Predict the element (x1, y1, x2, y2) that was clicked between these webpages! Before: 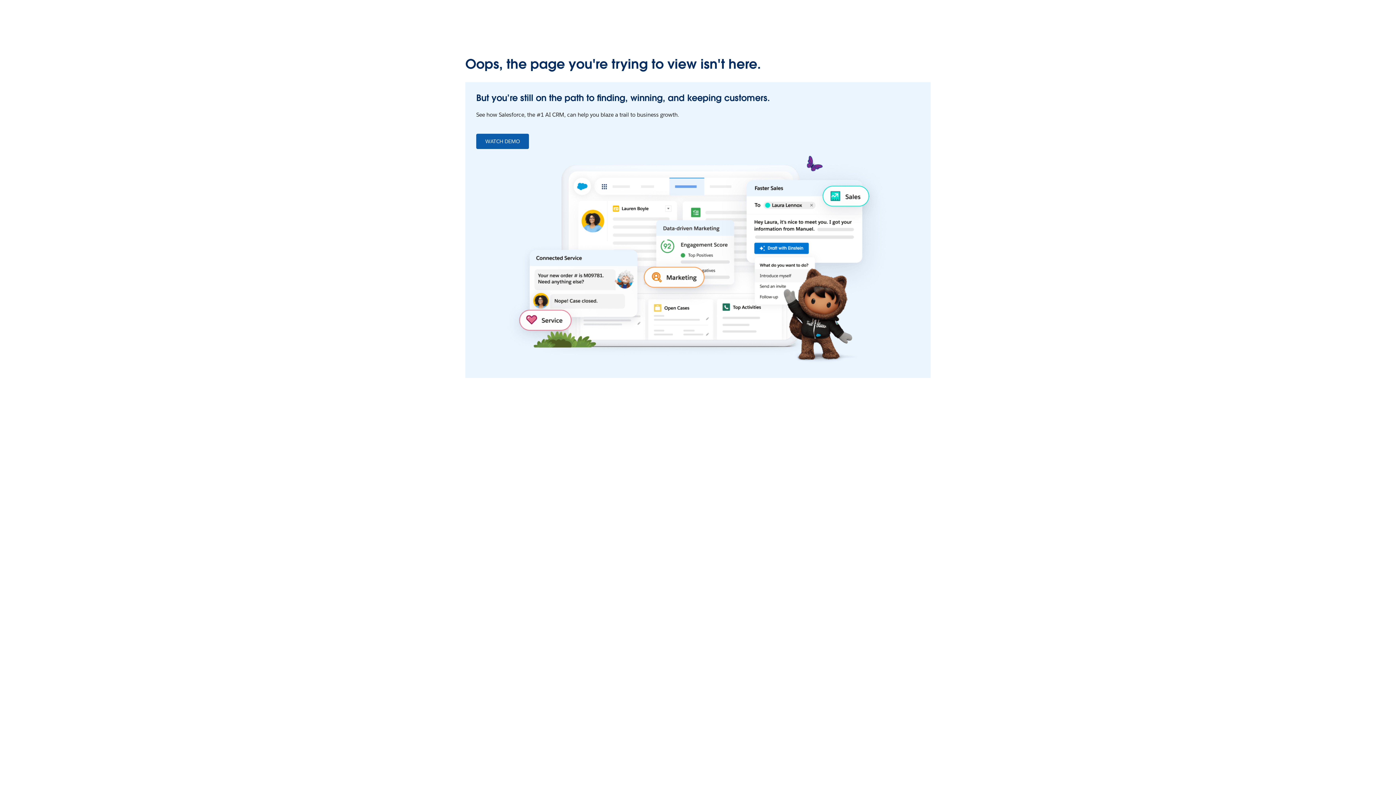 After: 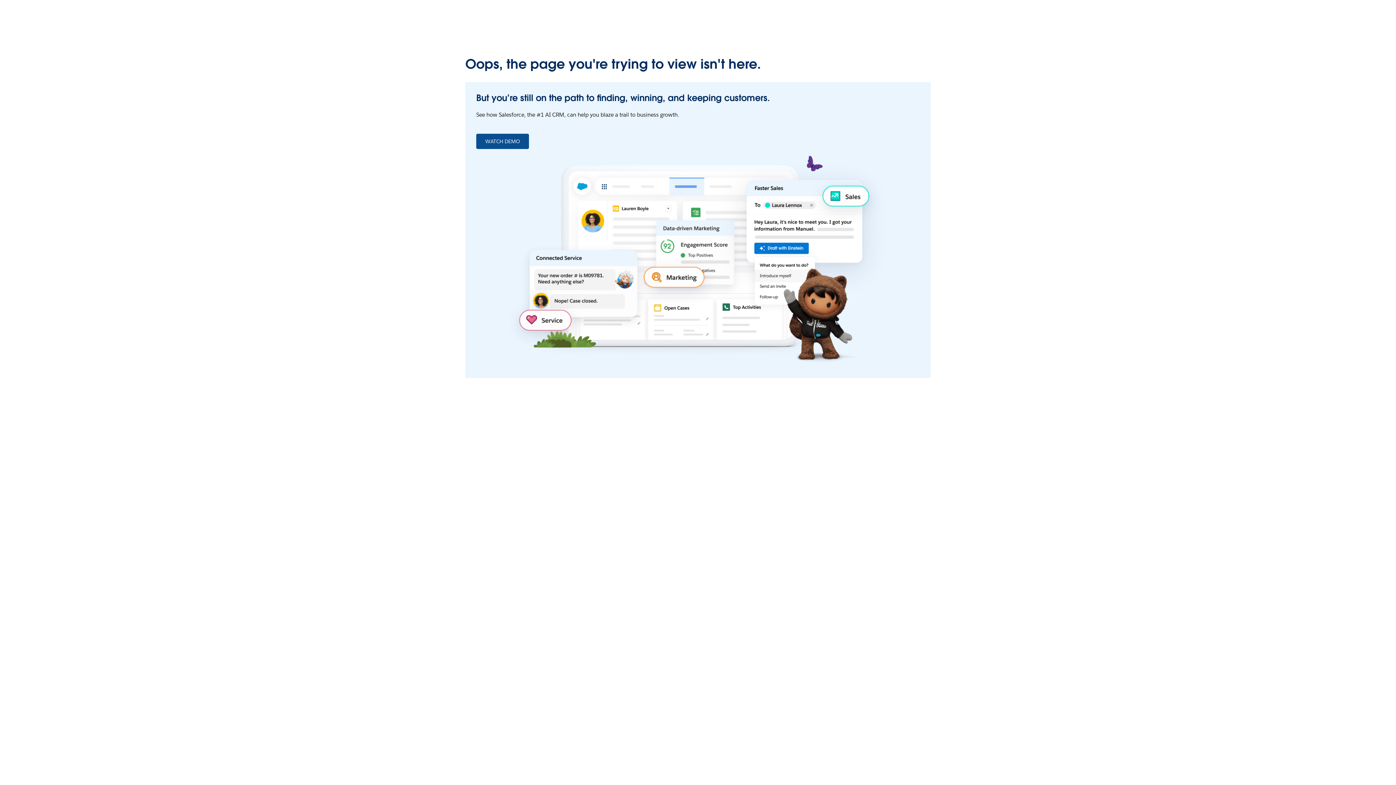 Action: label: WATCH DEMO bbox: (476, 133, 529, 149)